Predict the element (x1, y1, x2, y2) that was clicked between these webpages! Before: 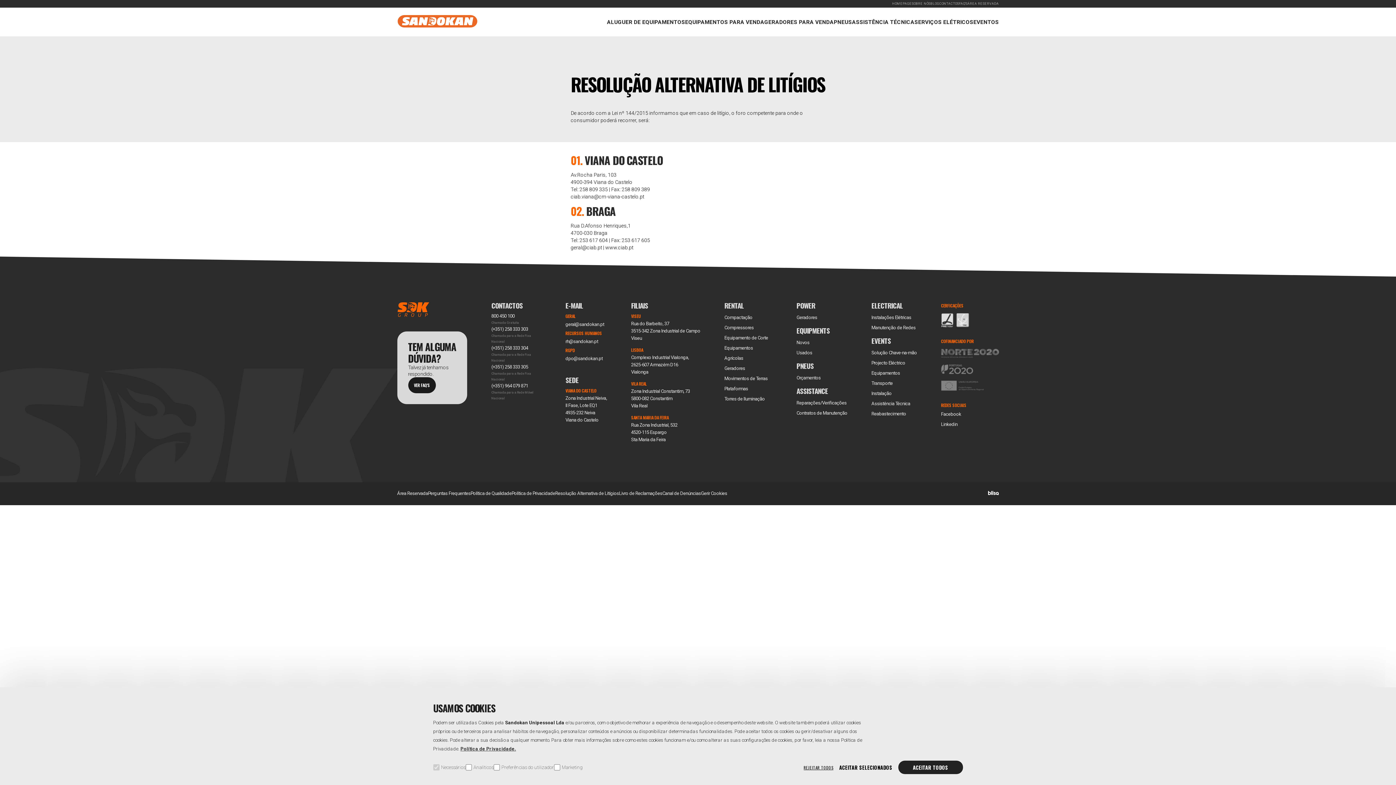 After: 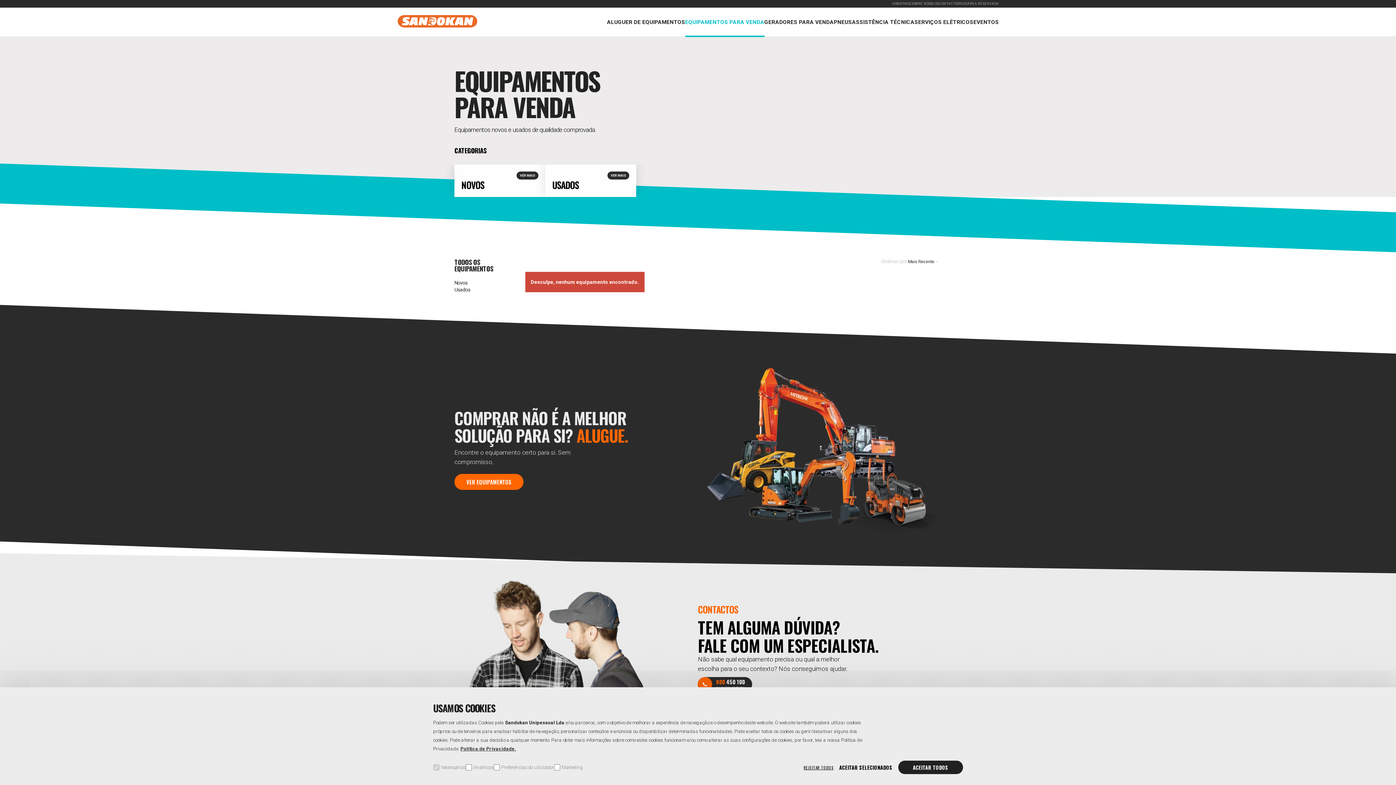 Action: label: Novos bbox: (796, 340, 809, 345)